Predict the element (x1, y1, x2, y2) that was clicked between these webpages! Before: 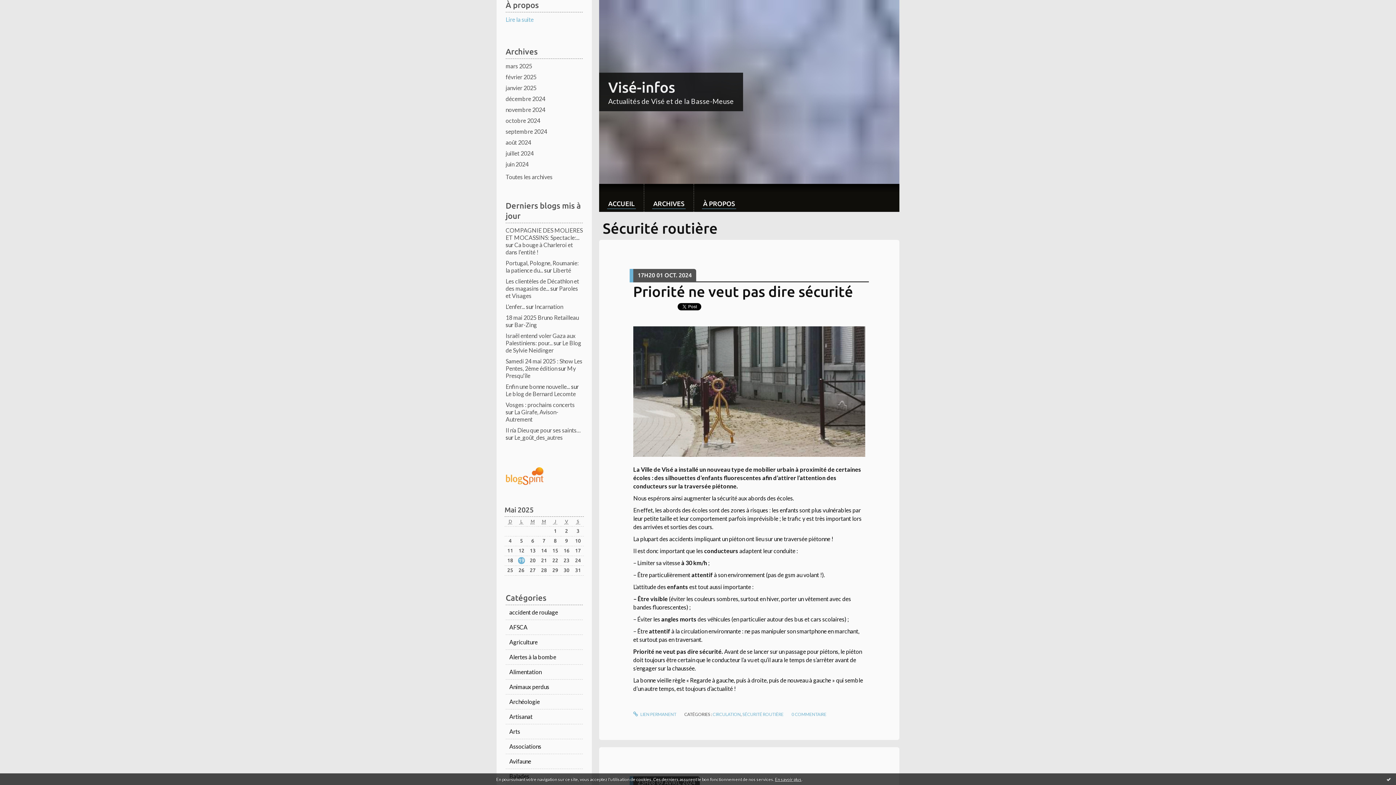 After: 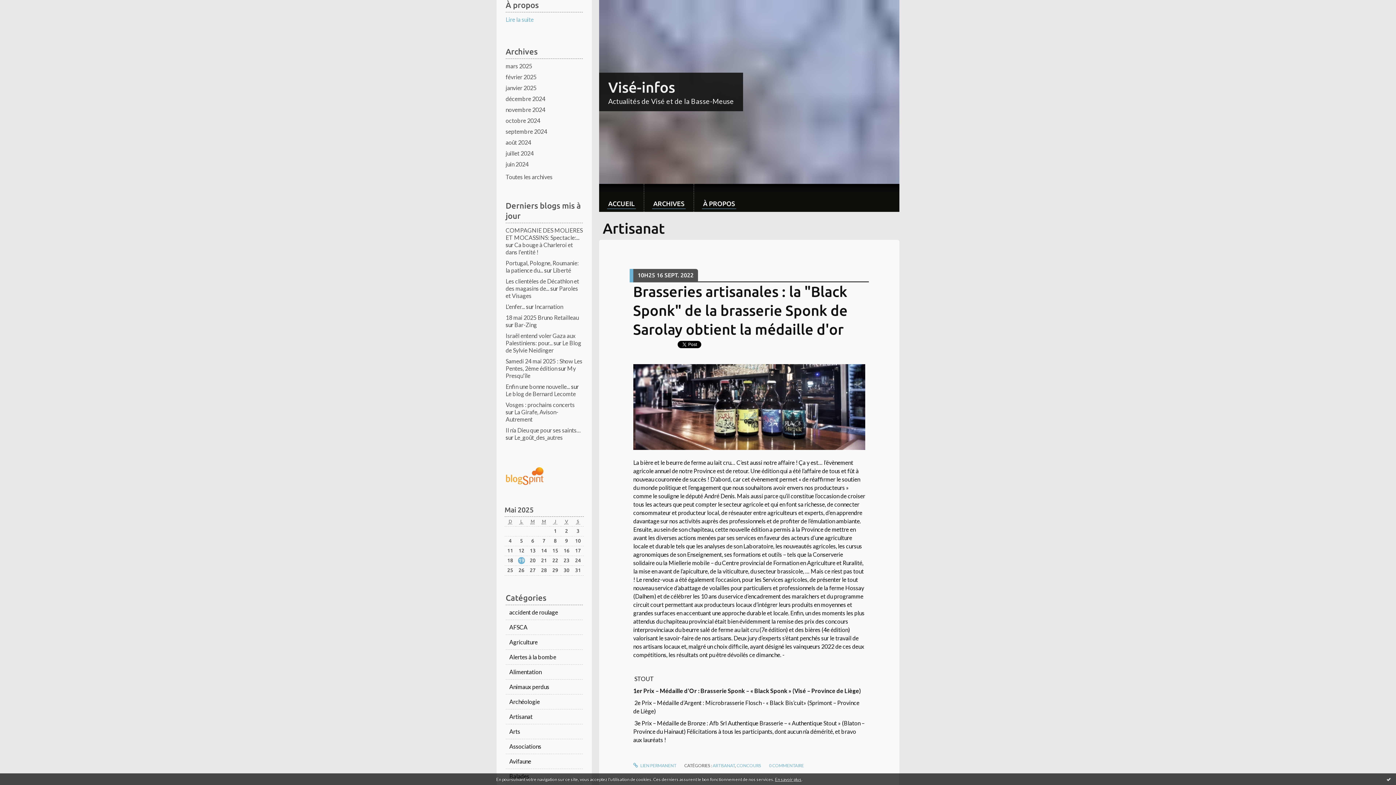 Action: label: Artisanat bbox: (505, 709, 582, 724)